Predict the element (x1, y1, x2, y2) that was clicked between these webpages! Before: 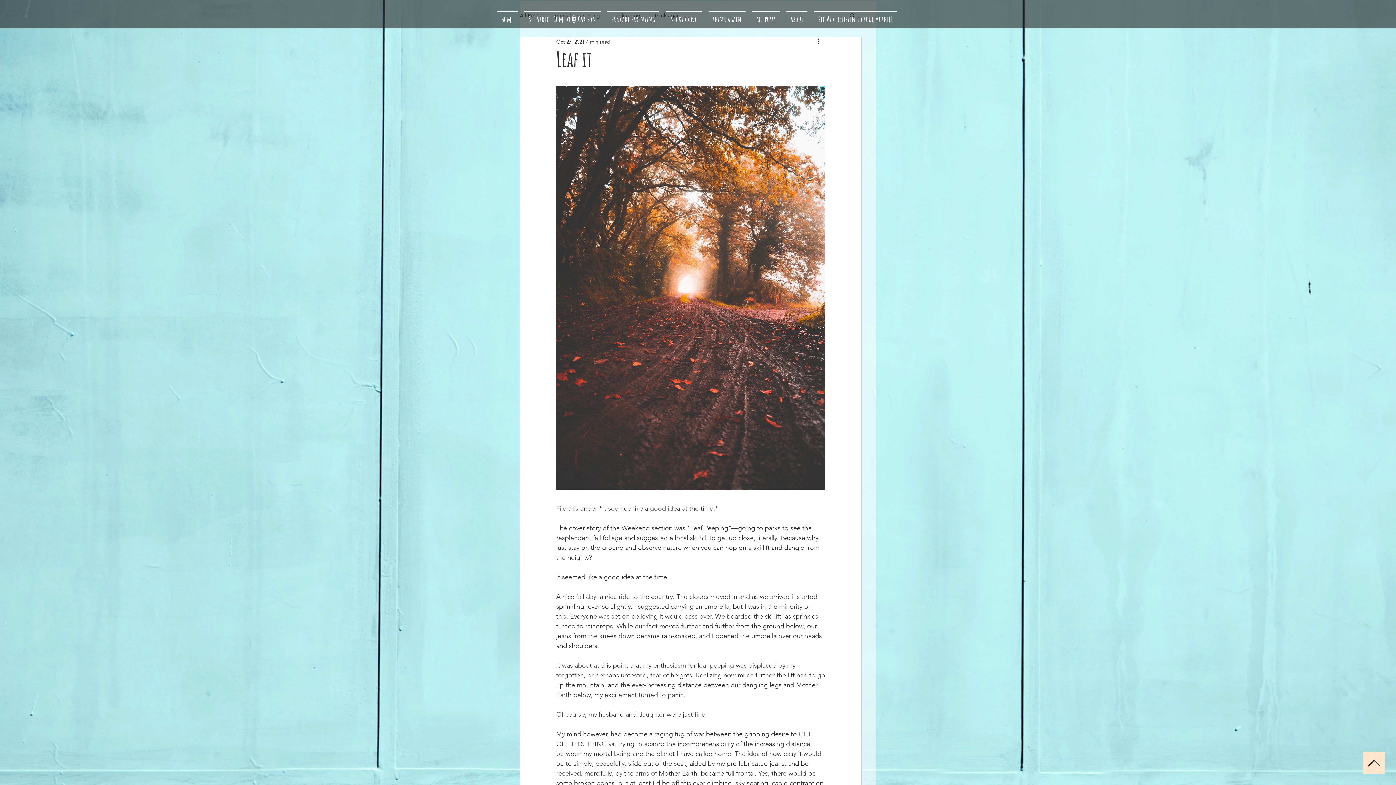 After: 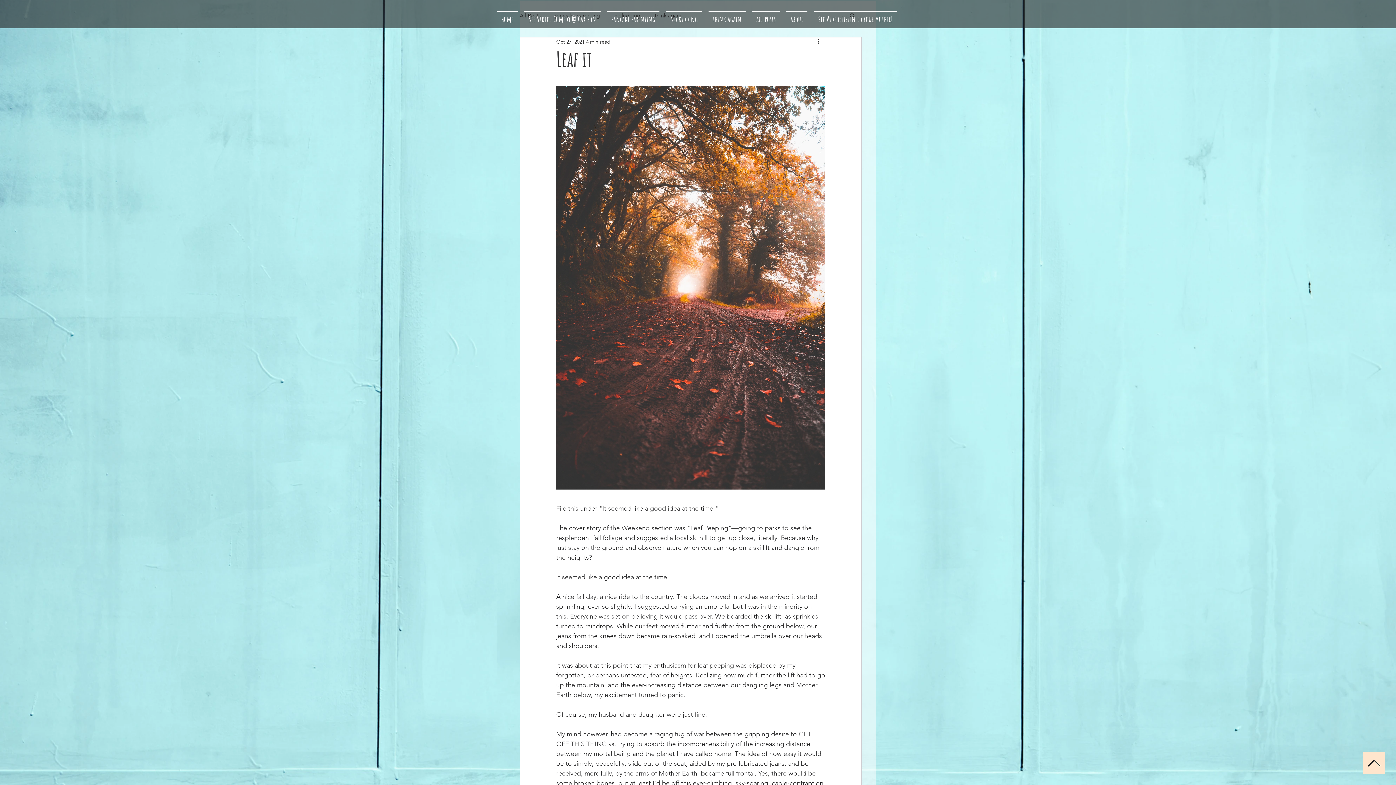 Action: bbox: (1363, 752, 1385, 774)